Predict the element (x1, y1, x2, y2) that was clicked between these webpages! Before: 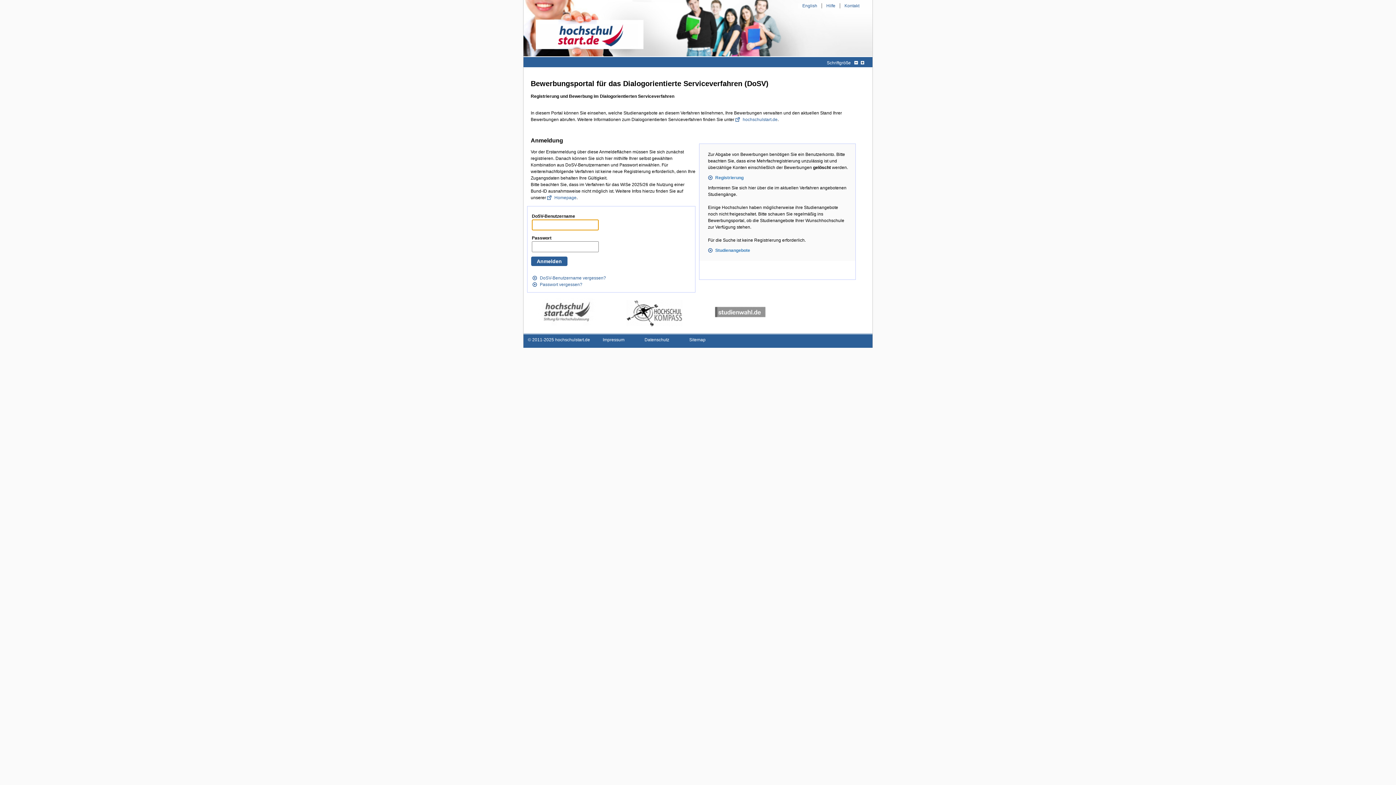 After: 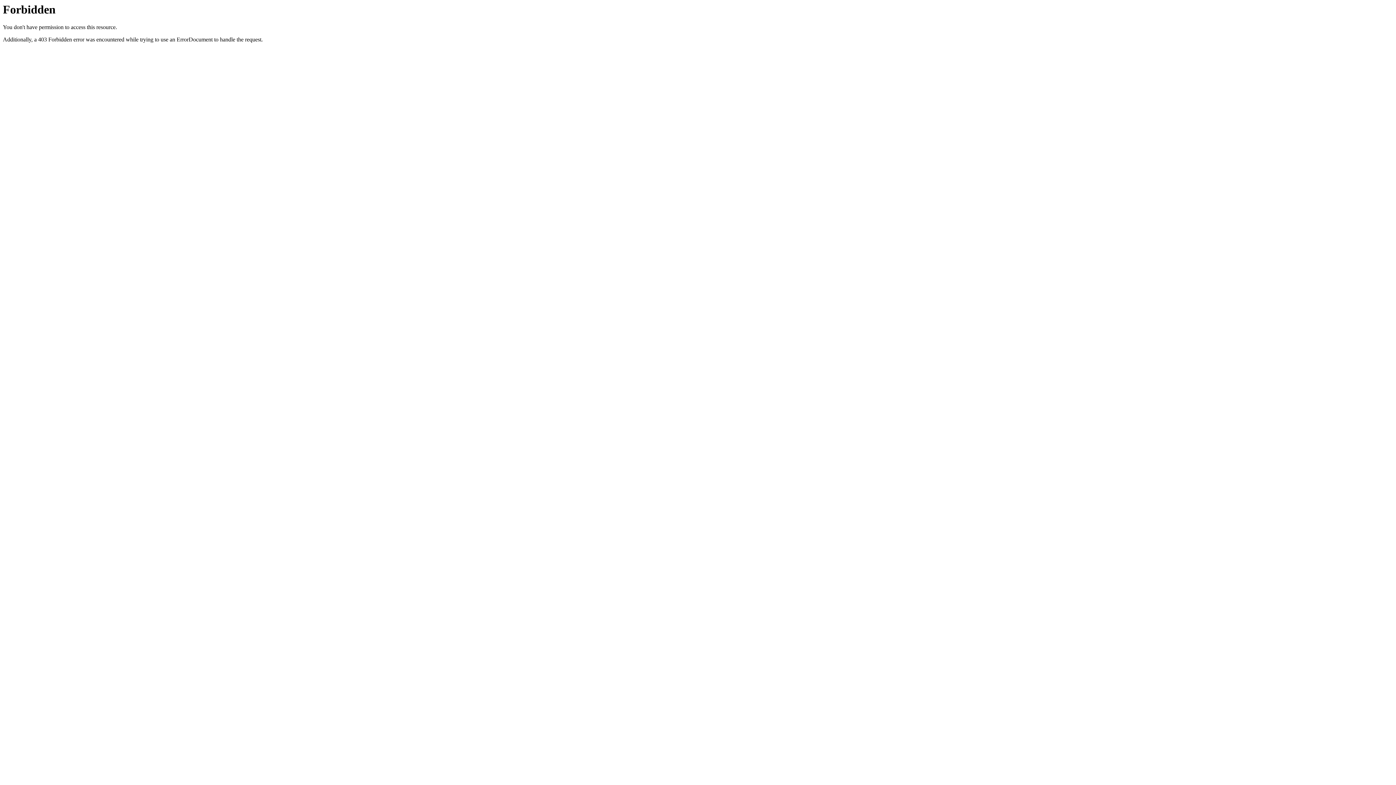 Action: label: Kontakt bbox: (840, 3, 864, 8)